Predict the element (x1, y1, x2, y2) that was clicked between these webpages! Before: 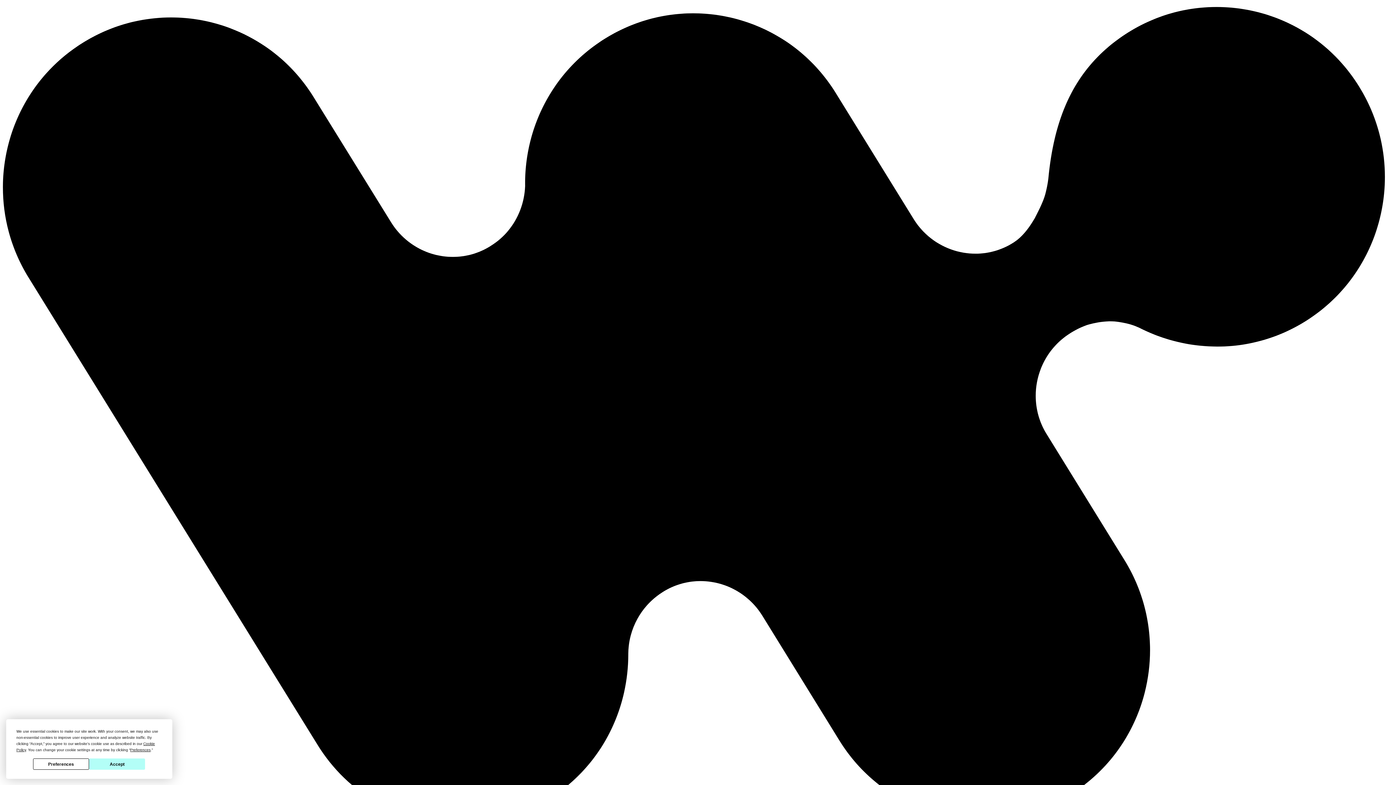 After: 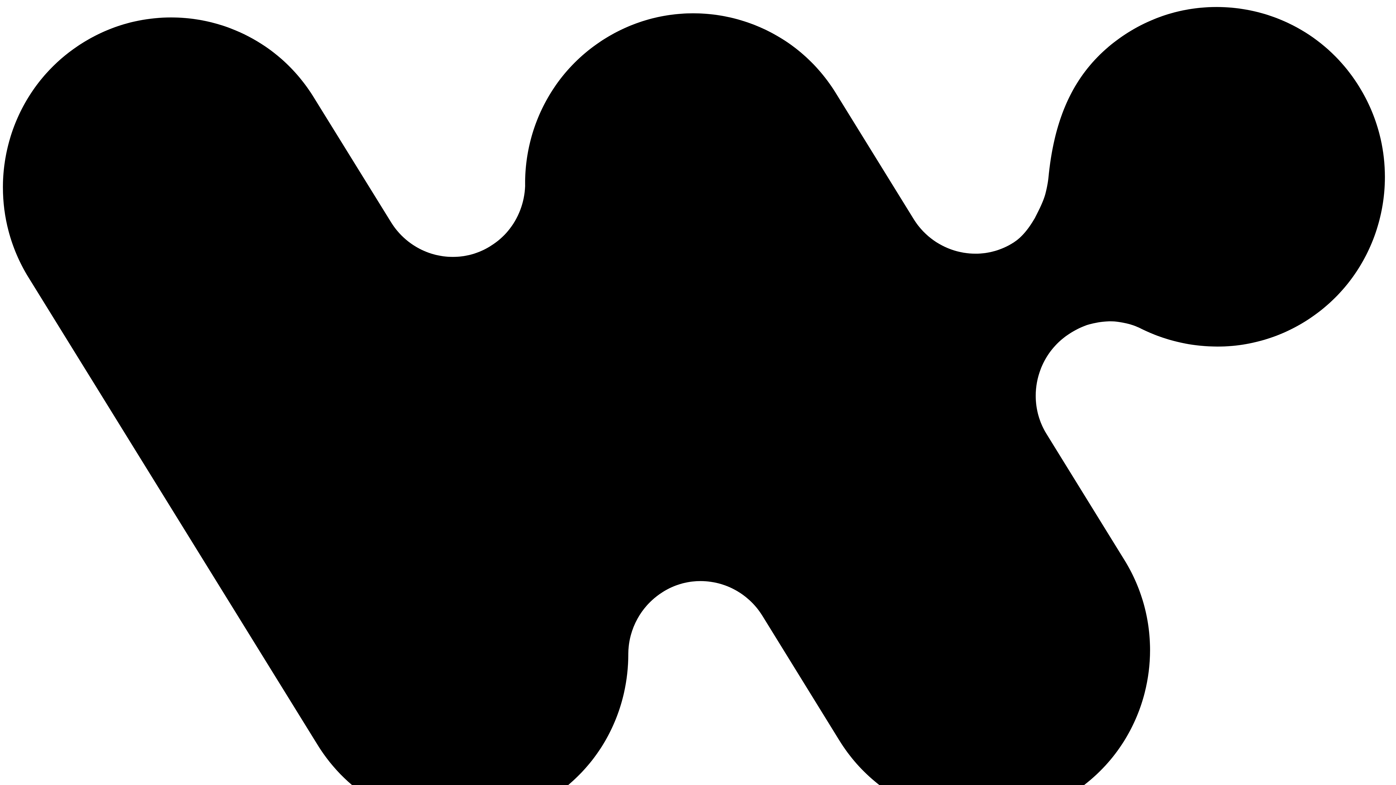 Action: bbox: (89, 759, 145, 770) label: Accept